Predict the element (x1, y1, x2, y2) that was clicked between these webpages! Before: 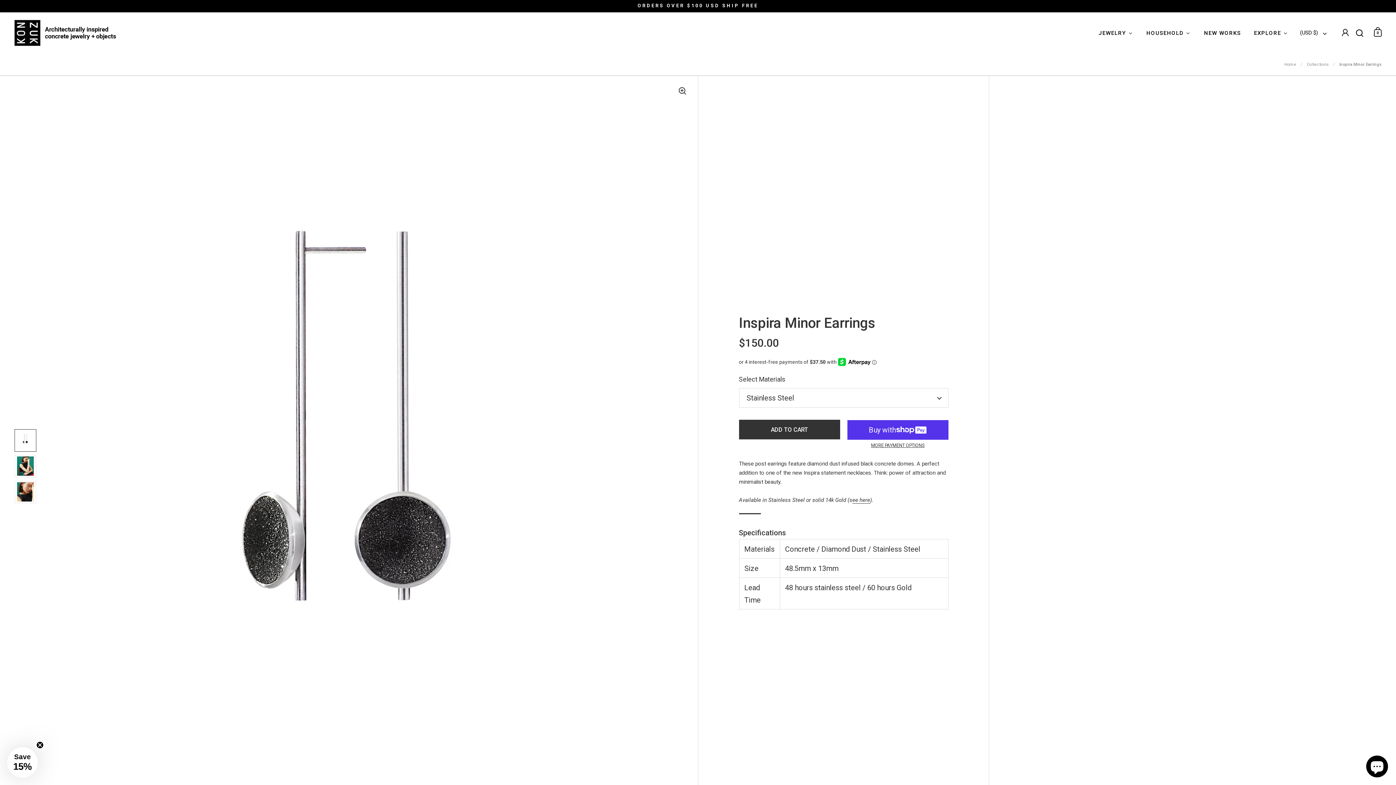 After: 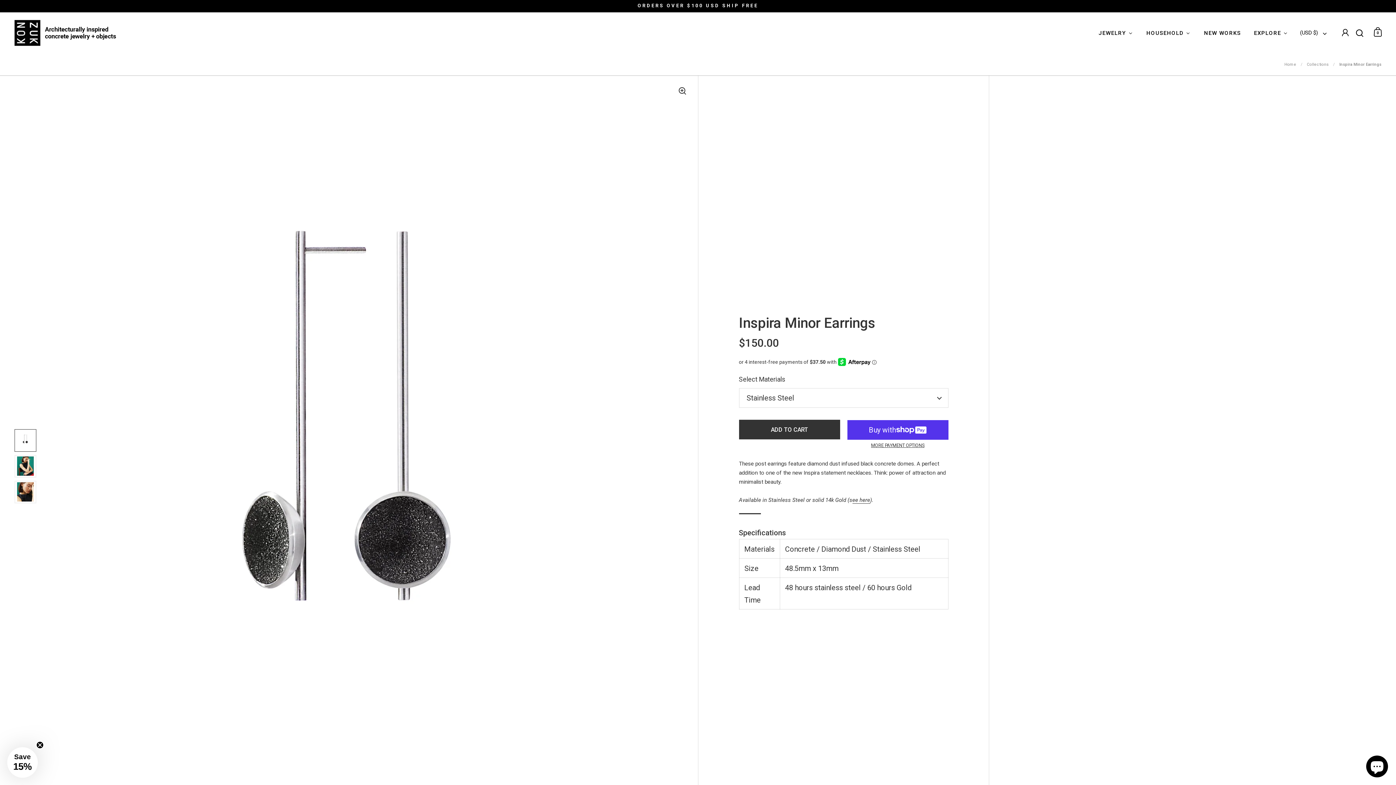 Action: label: ADD TO CART bbox: (739, 420, 840, 439)